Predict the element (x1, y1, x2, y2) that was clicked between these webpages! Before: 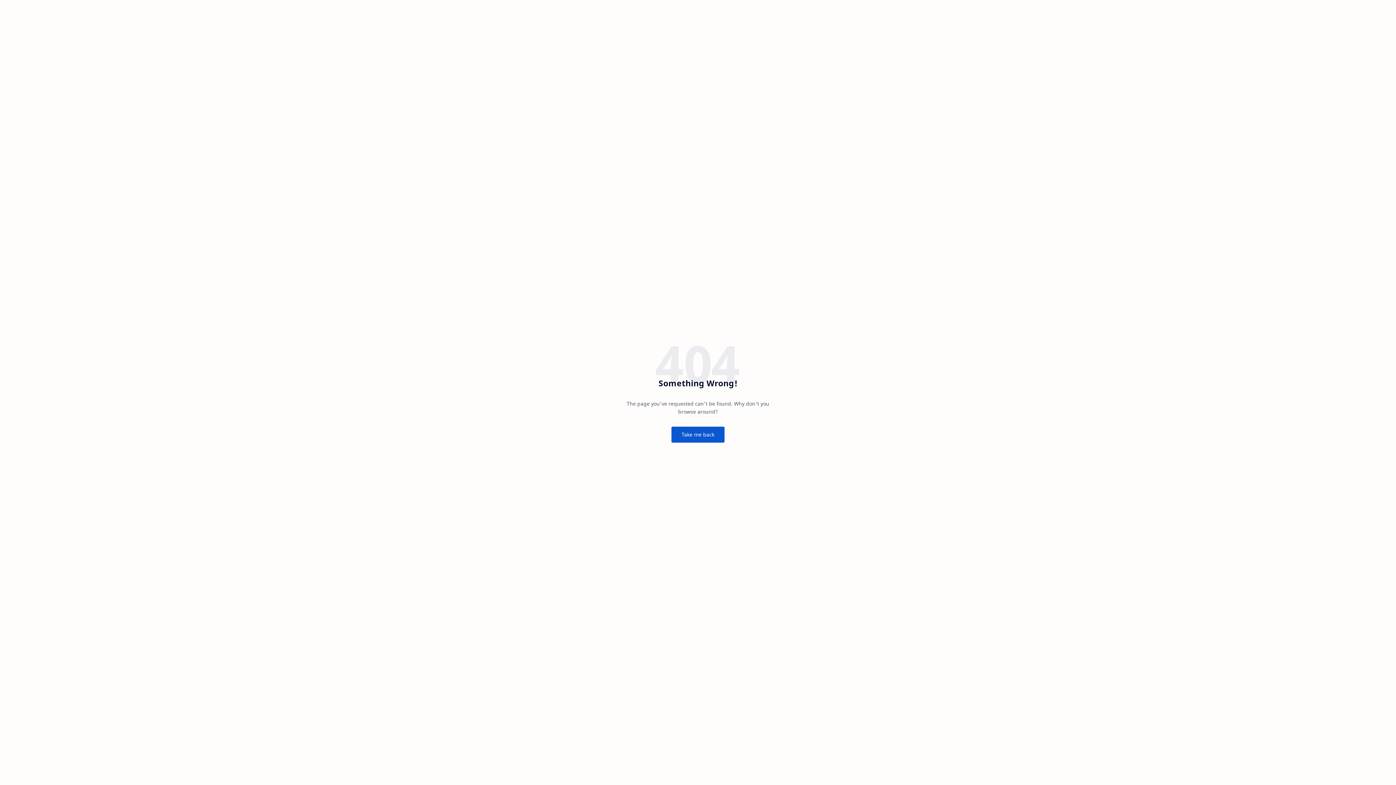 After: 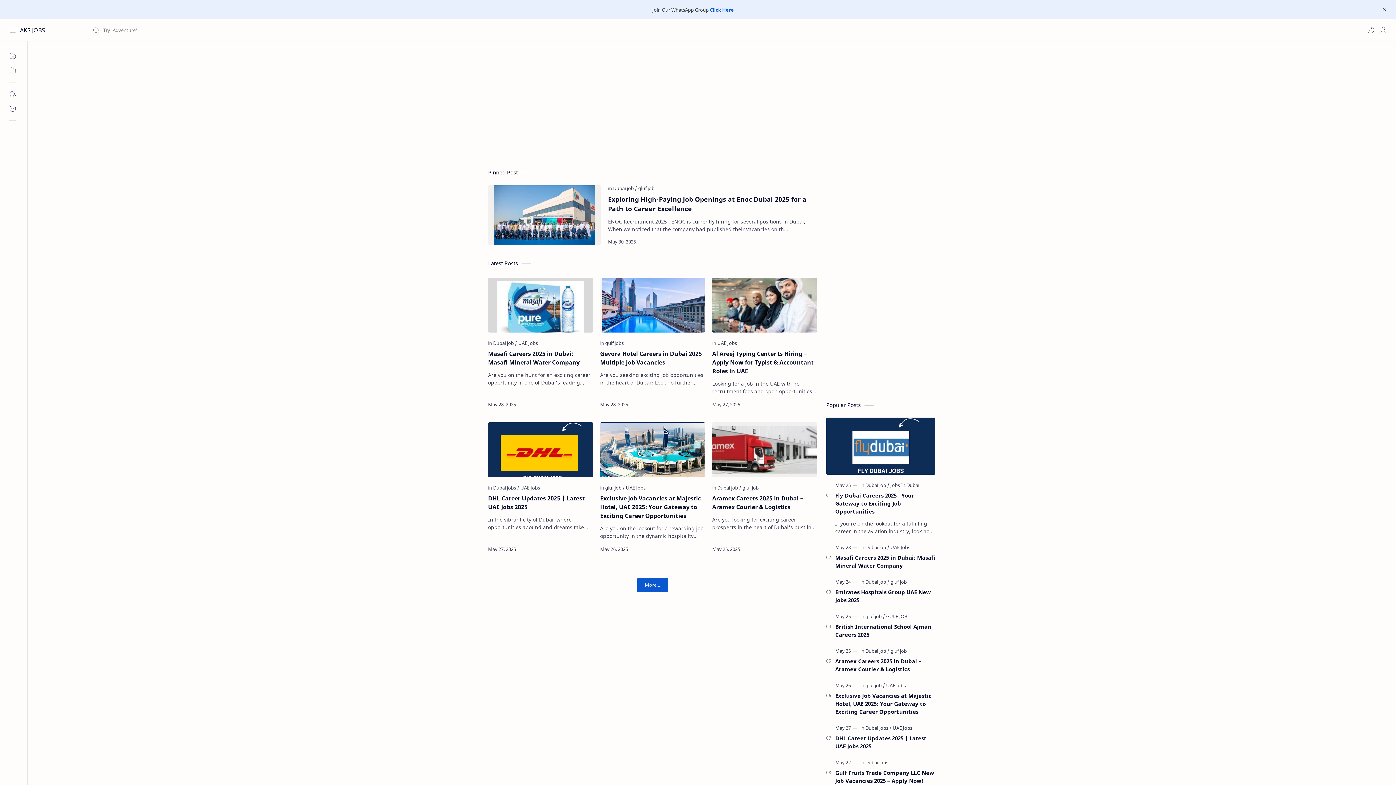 Action: label: Take me back bbox: (671, 426, 724, 442)